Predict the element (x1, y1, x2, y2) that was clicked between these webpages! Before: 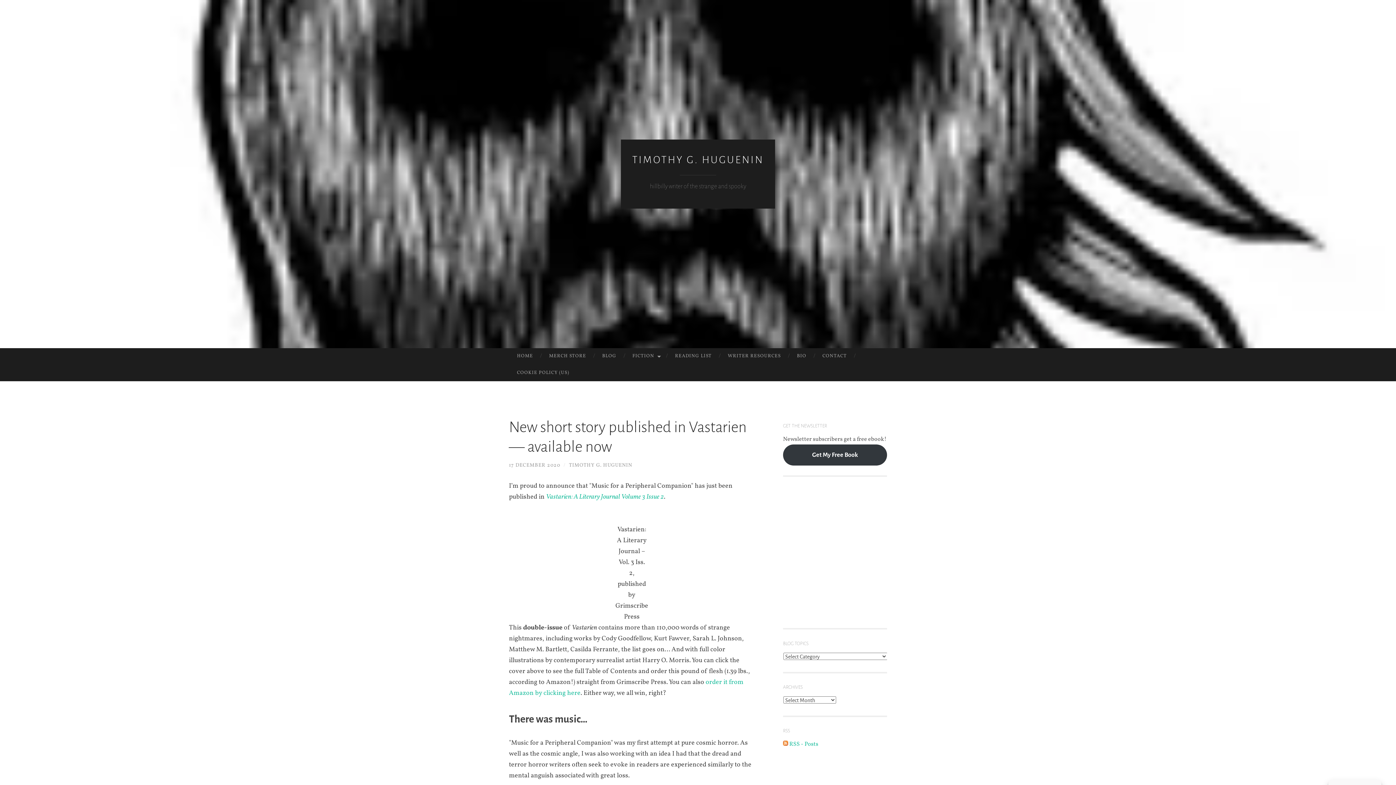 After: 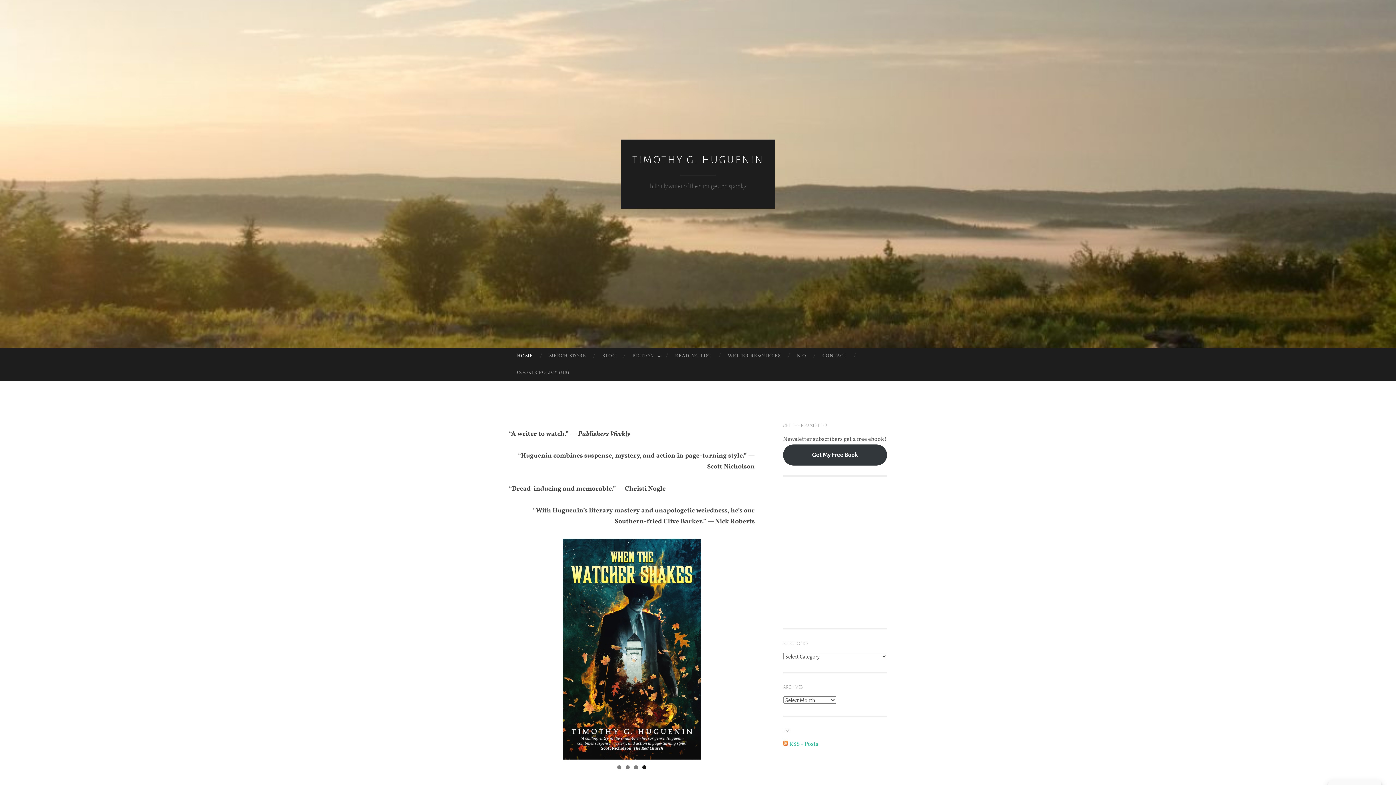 Action: bbox: (509, 348, 541, 364) label: HOME